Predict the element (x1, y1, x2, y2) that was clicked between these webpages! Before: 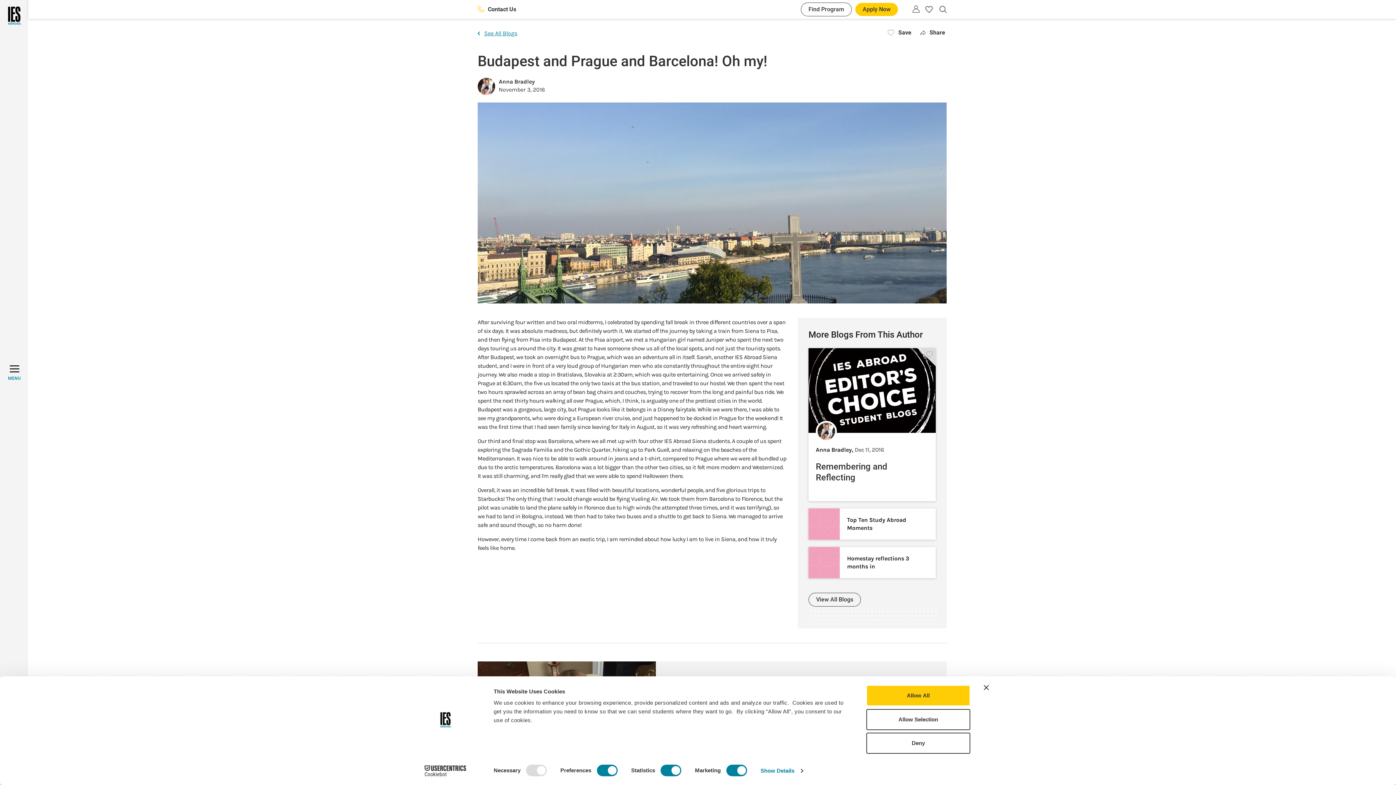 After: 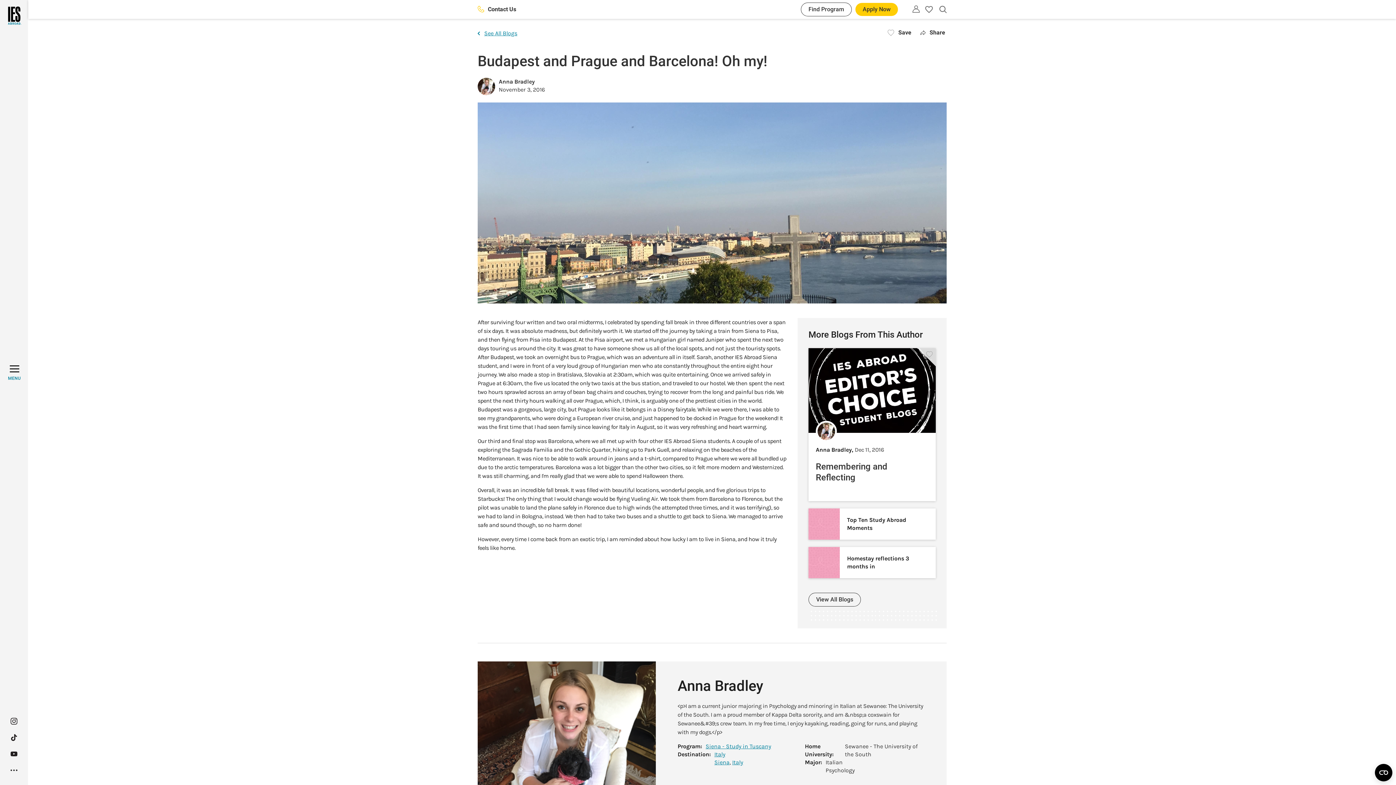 Action: bbox: (984, 685, 989, 690) label: Close banner